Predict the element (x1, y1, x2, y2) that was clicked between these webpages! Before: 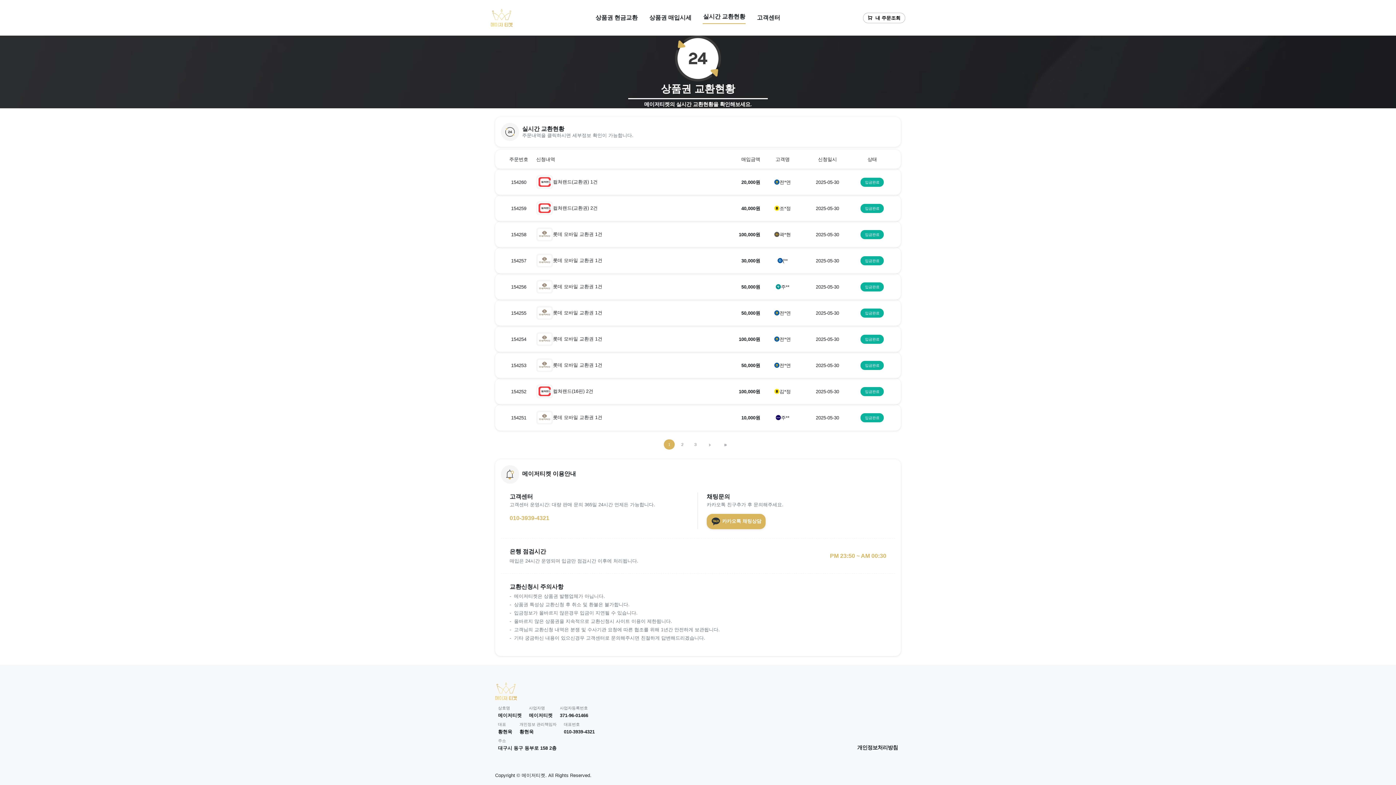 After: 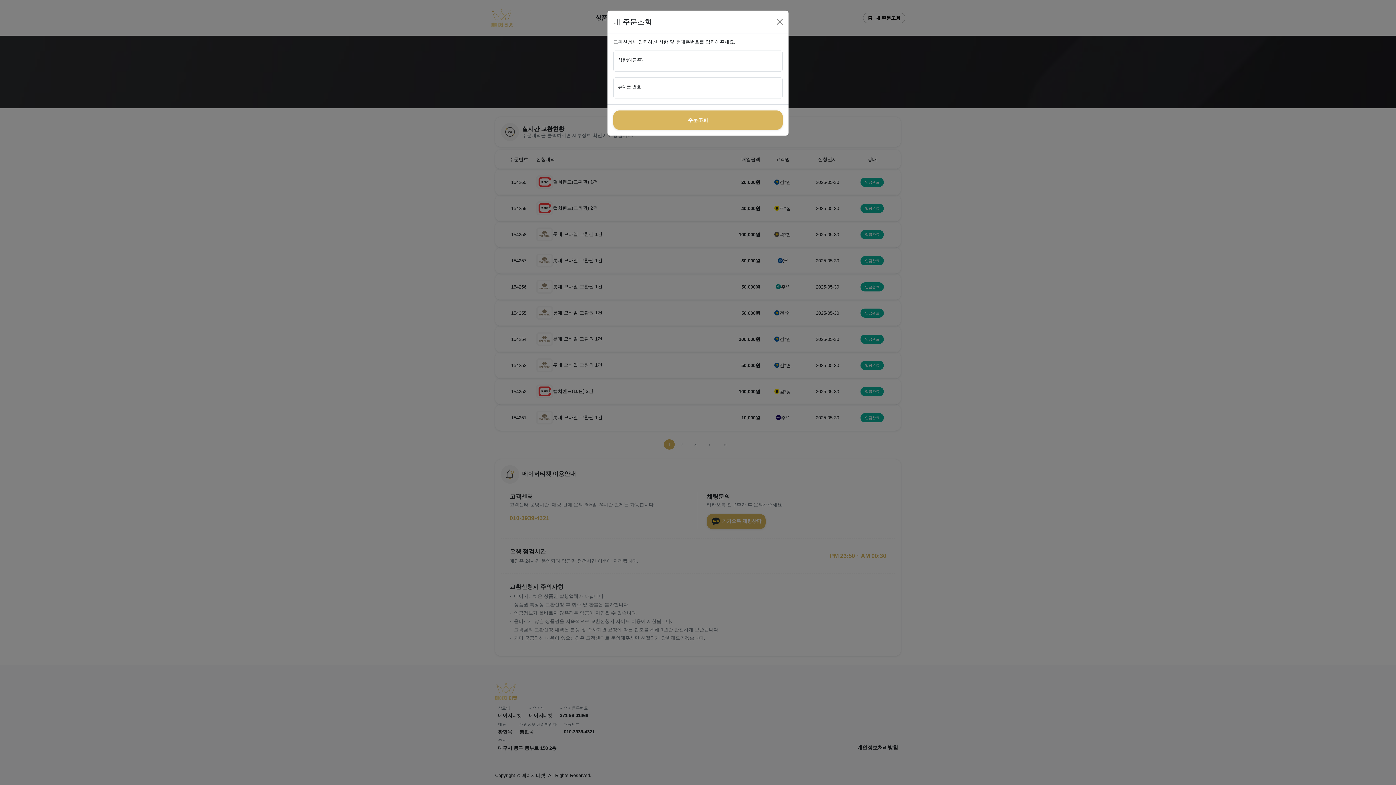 Action: bbox: (495, 273, 901, 300) label: 154256

롯데 모바일 교환권 1건

50,000원

주**

2025-05-30

입금완료